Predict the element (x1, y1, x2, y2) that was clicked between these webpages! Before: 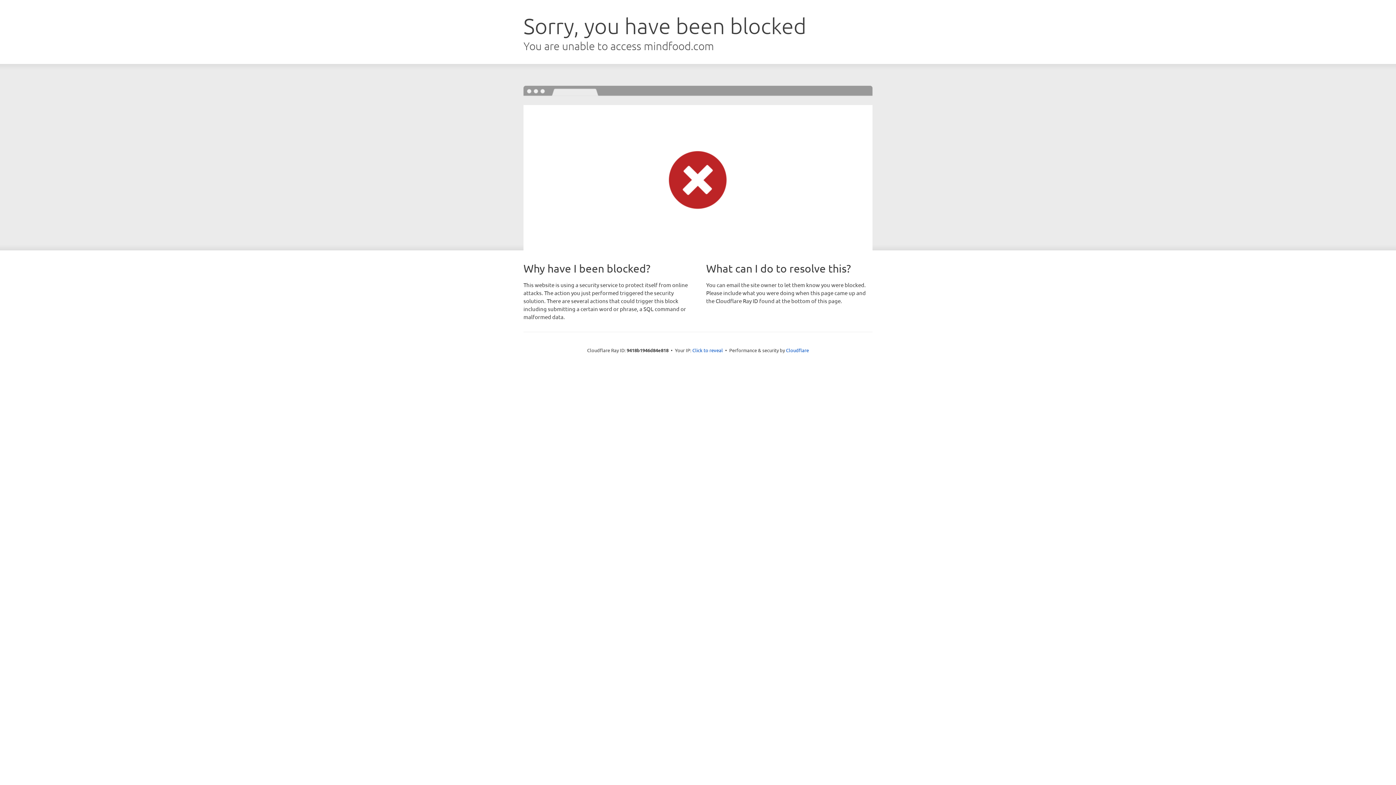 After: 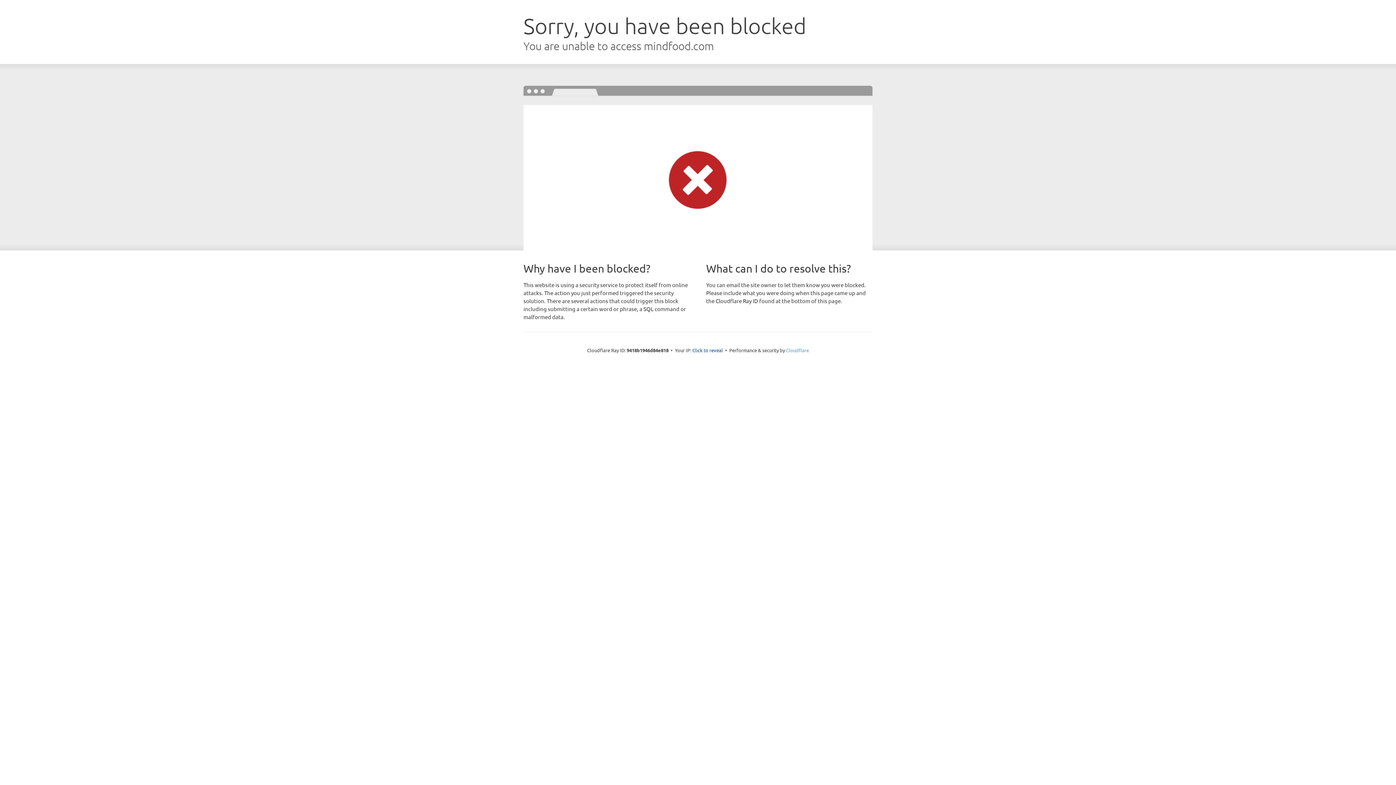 Action: bbox: (786, 347, 809, 353) label: Cloudflare